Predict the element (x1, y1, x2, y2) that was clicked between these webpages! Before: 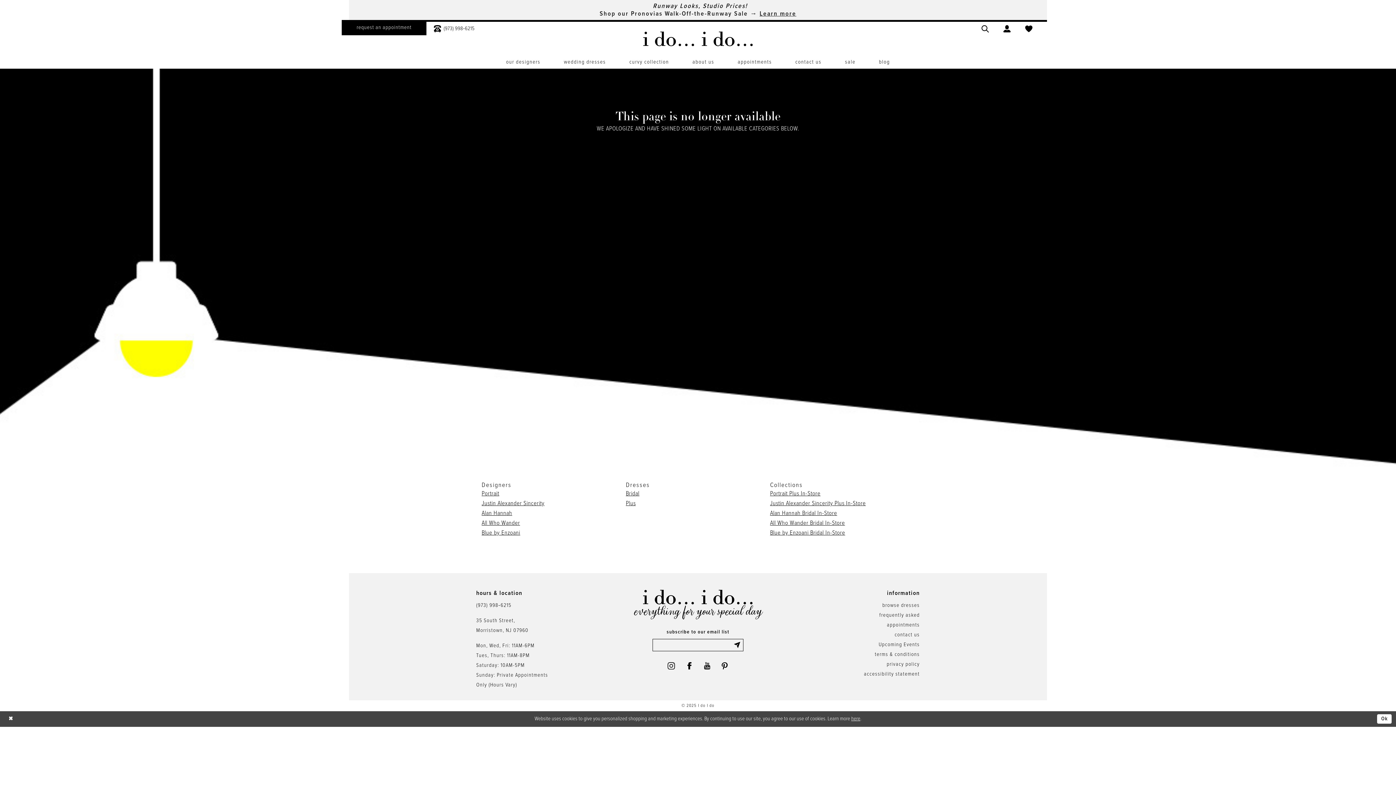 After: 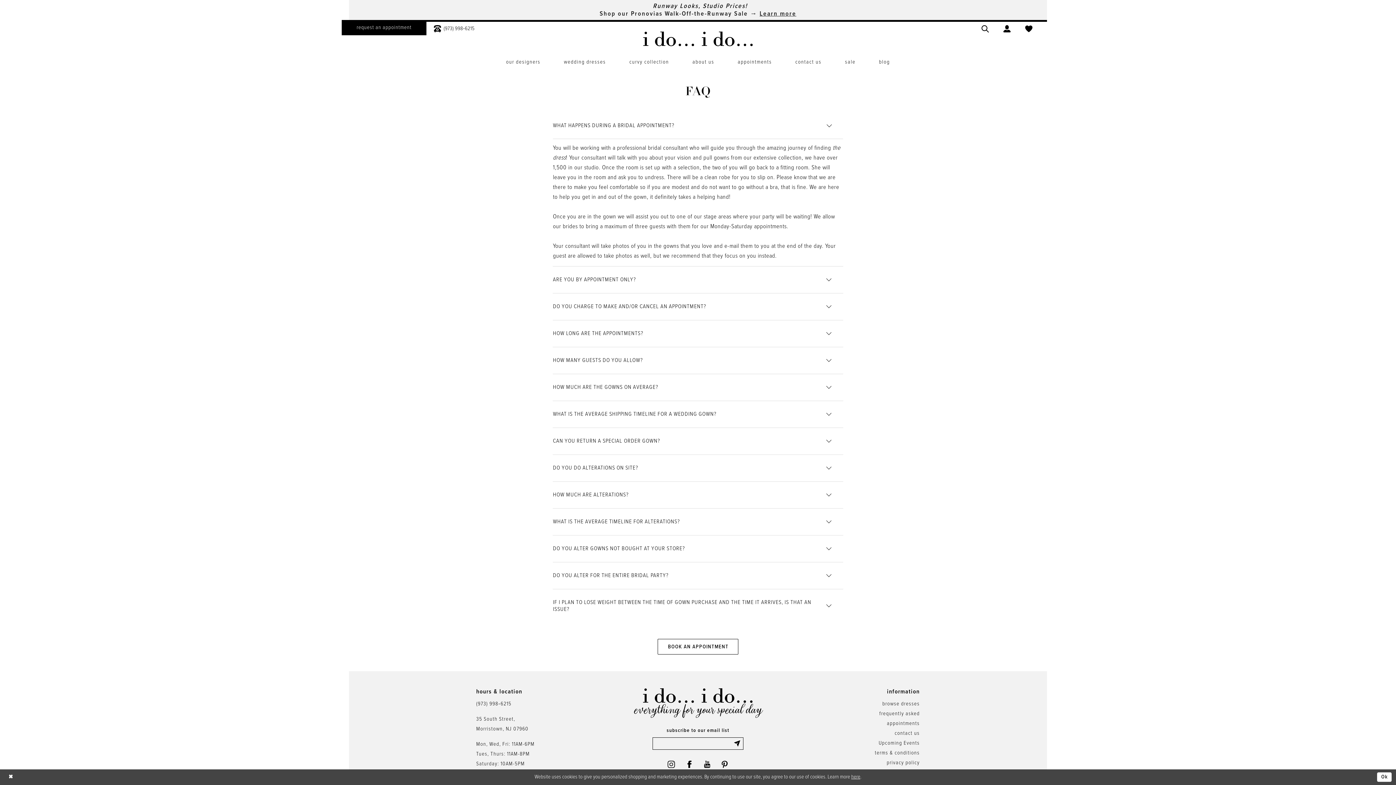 Action: label: frequently asked bbox: (836, 610, 919, 620)